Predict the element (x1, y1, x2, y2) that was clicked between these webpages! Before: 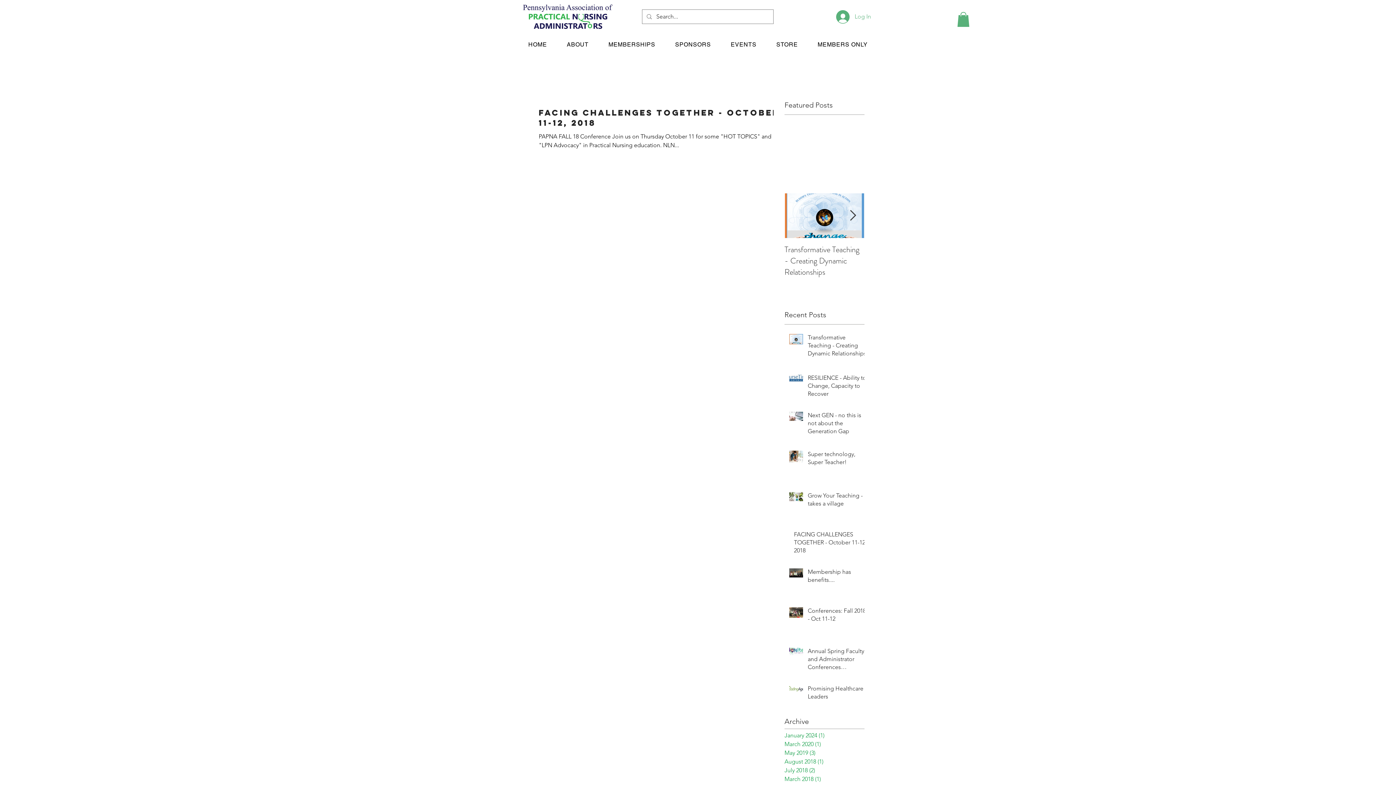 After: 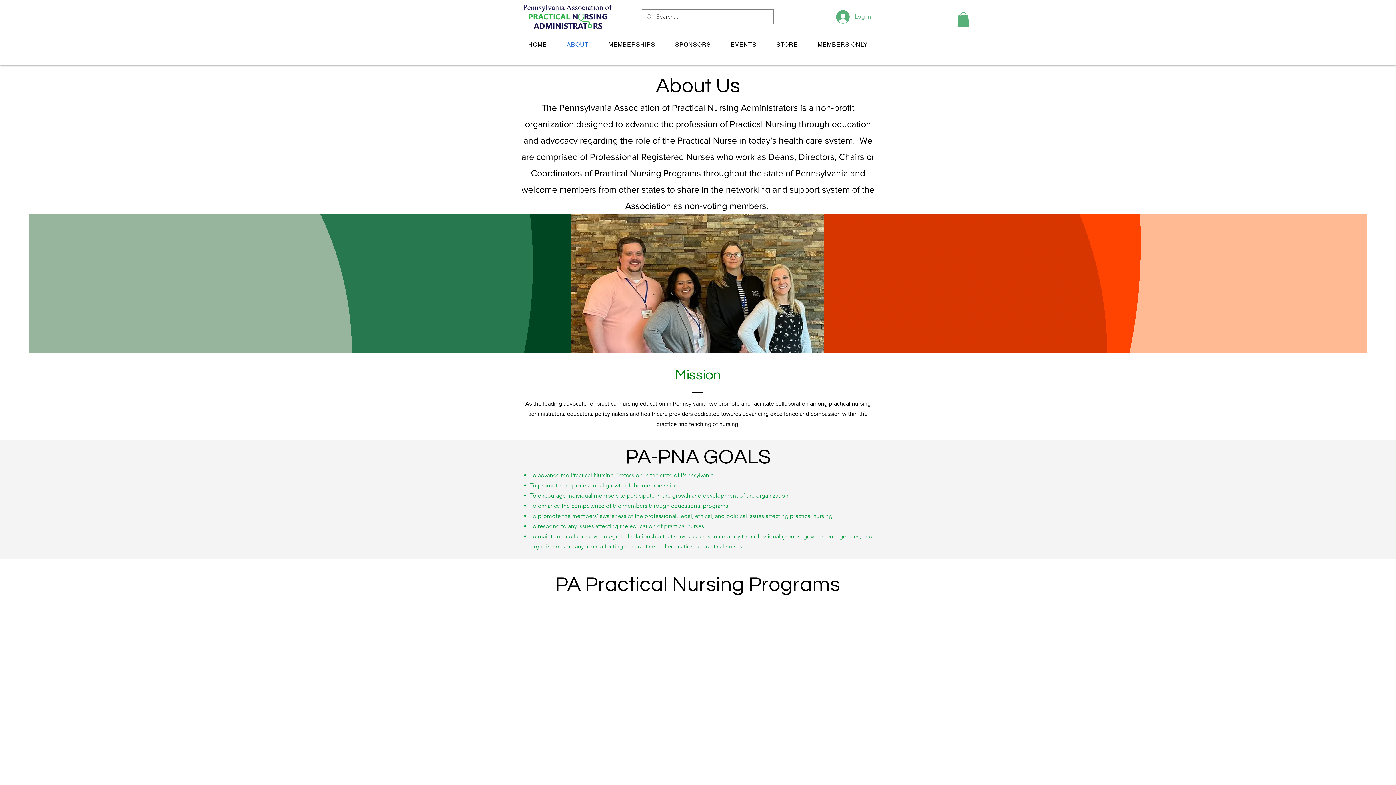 Action: label: ABOUT bbox: (558, 37, 597, 51)